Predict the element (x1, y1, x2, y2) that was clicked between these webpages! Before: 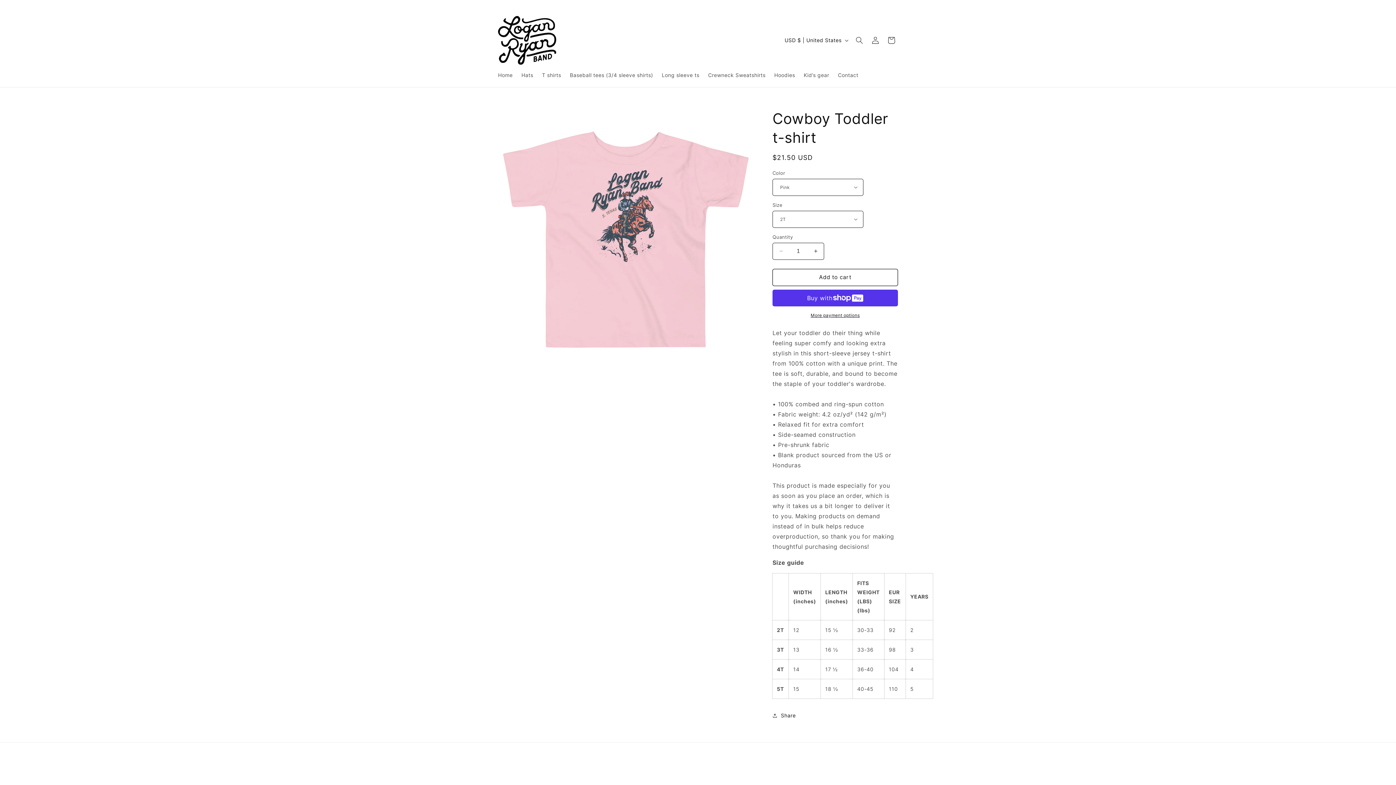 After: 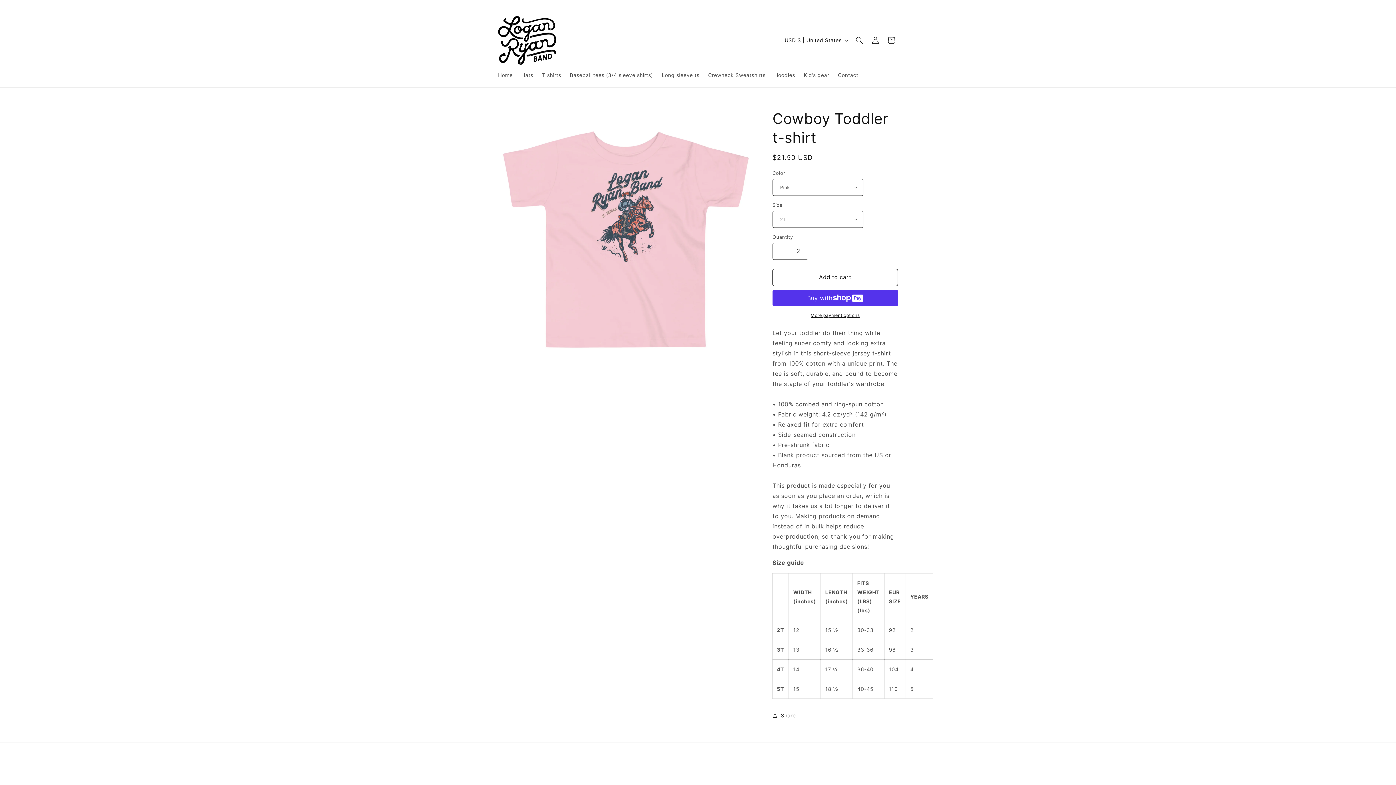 Action: label: Increase quantity for Cowboy Toddler t-shirt bbox: (807, 242, 824, 259)